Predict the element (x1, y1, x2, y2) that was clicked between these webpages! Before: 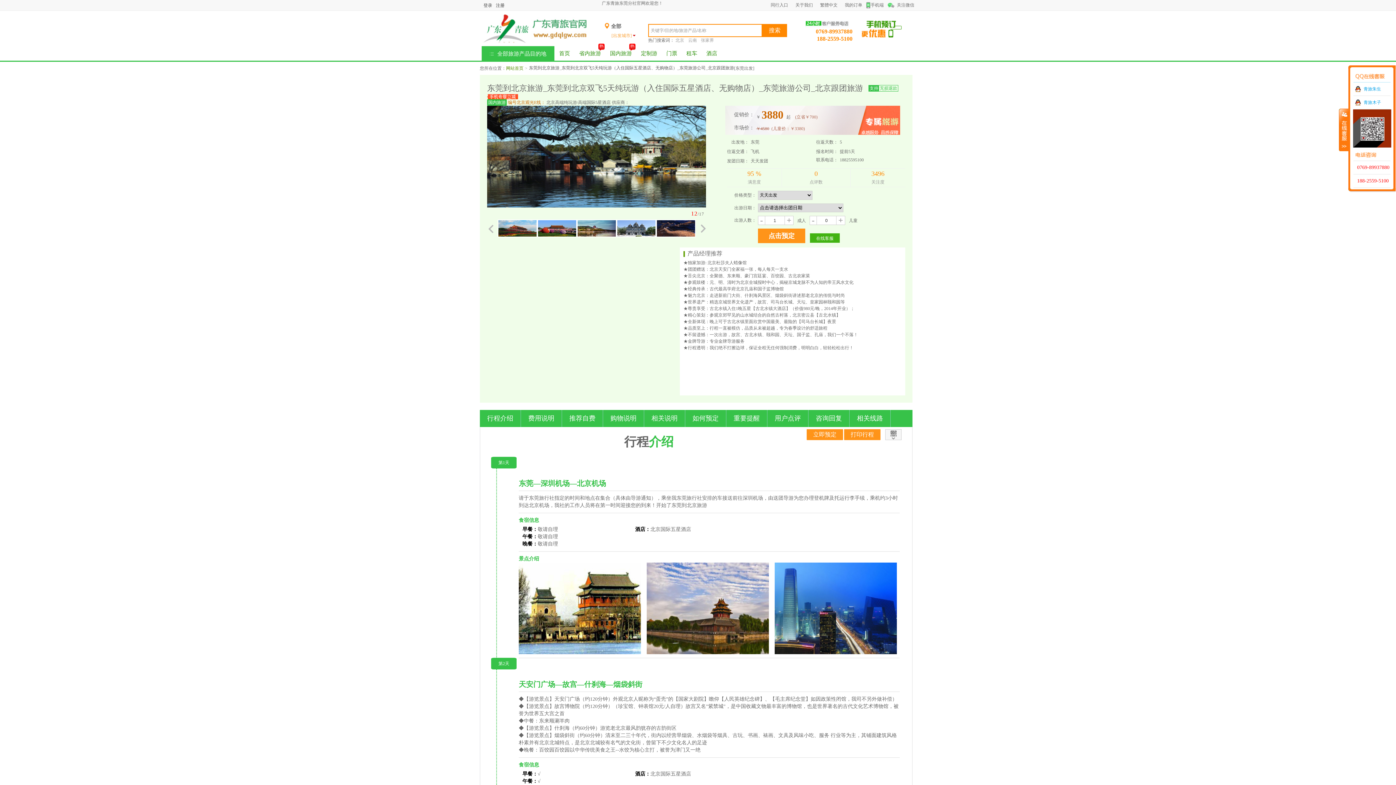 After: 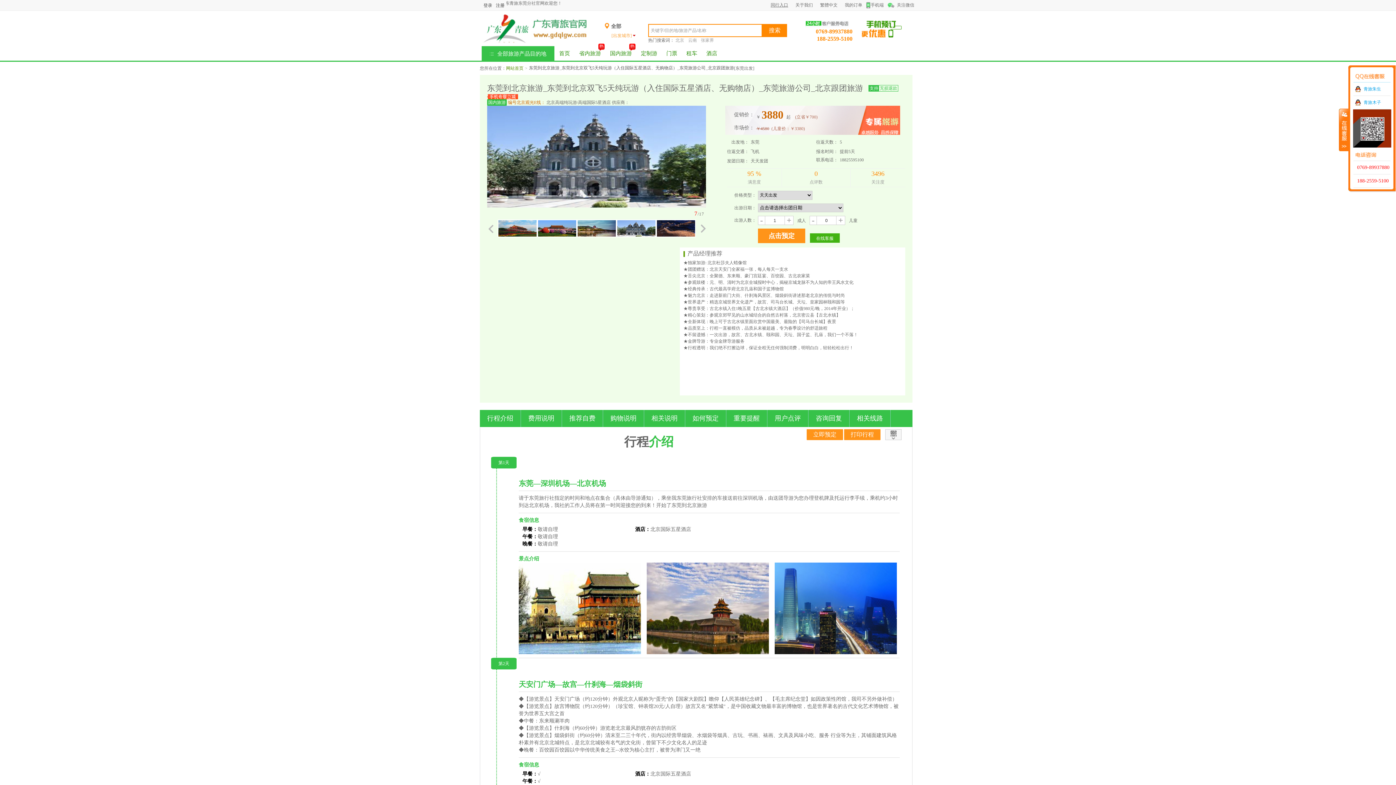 Action: bbox: (770, 2, 788, 7) label: 同行入口